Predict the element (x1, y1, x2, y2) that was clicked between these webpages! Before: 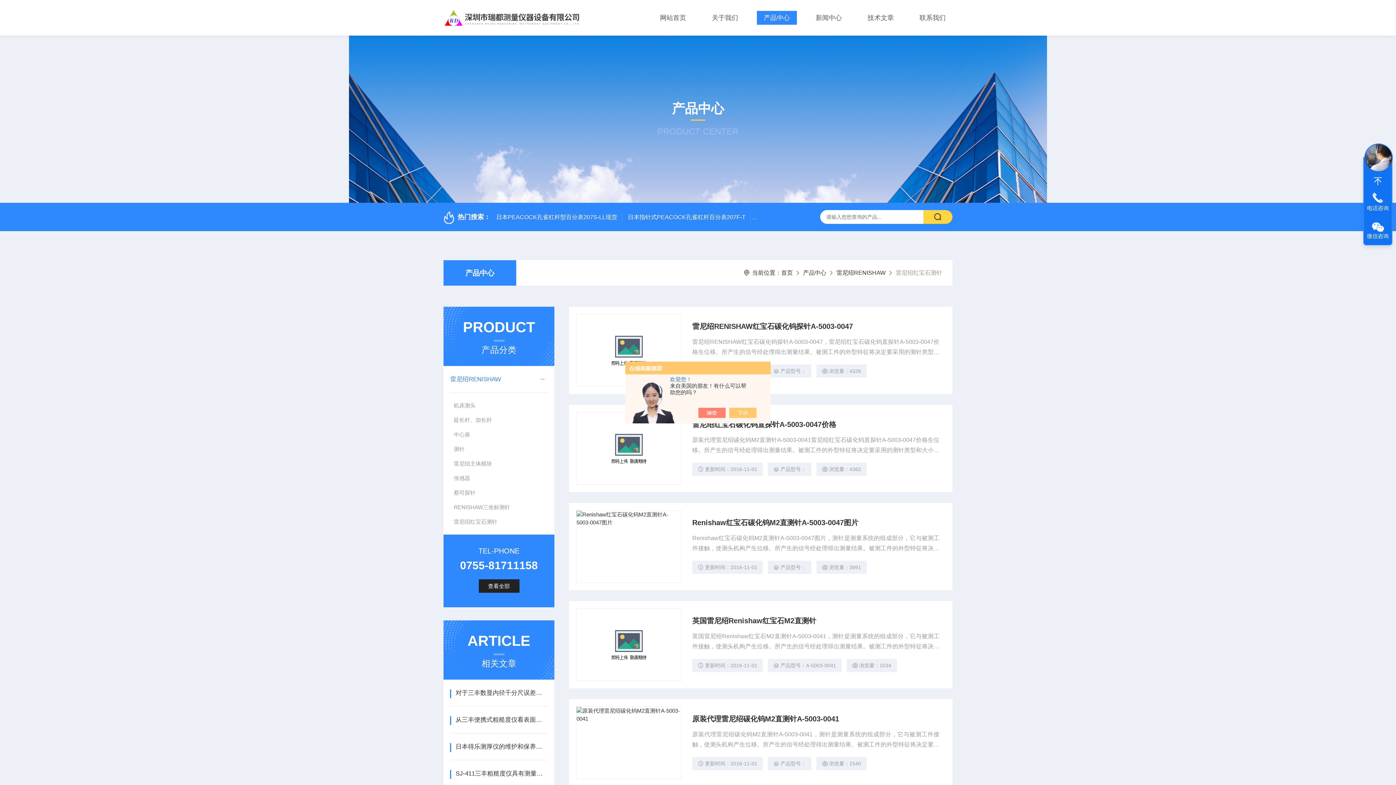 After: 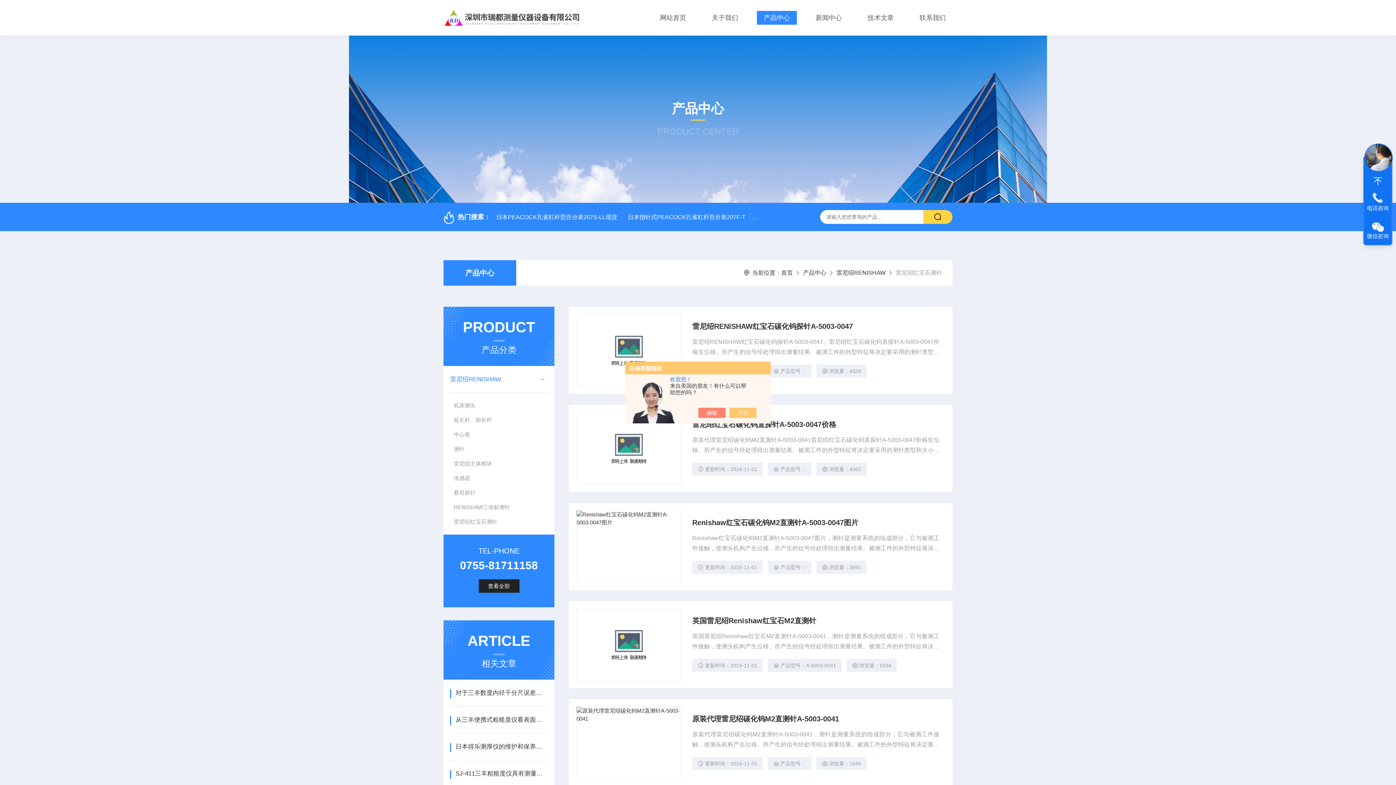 Action: label: 雷尼绍红宝石测针 bbox: (450, 514, 547, 529)